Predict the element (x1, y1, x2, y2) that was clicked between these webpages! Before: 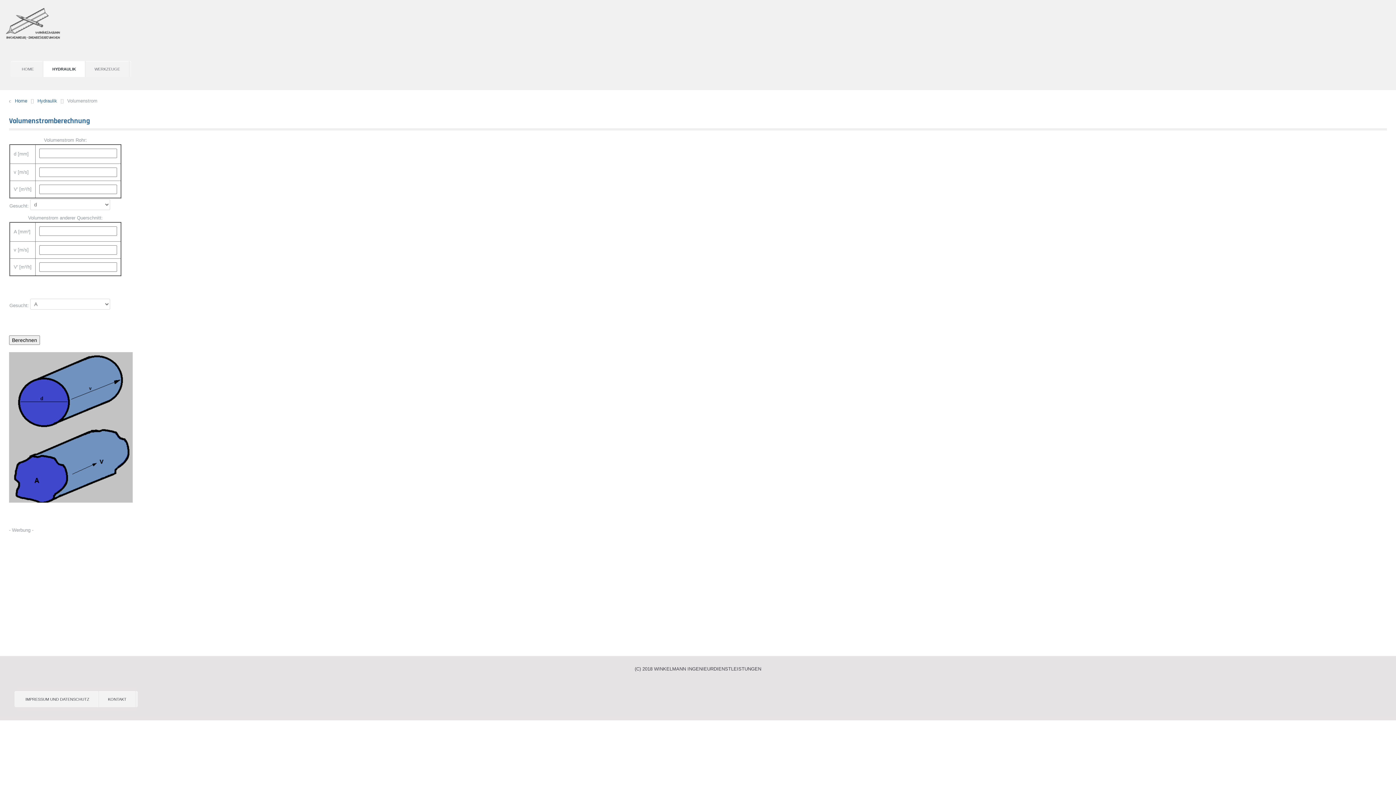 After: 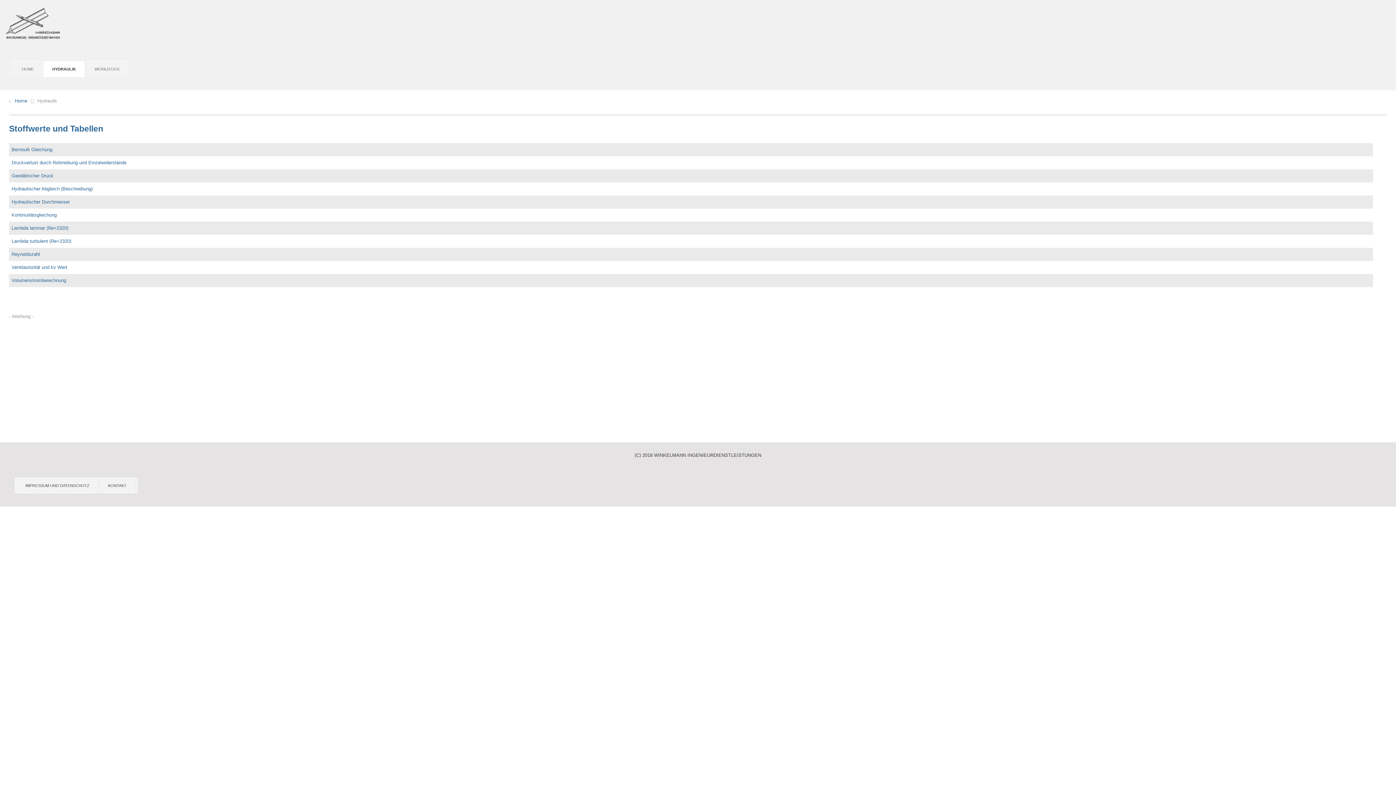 Action: label: Hydraulik bbox: (37, 98, 63, 103)